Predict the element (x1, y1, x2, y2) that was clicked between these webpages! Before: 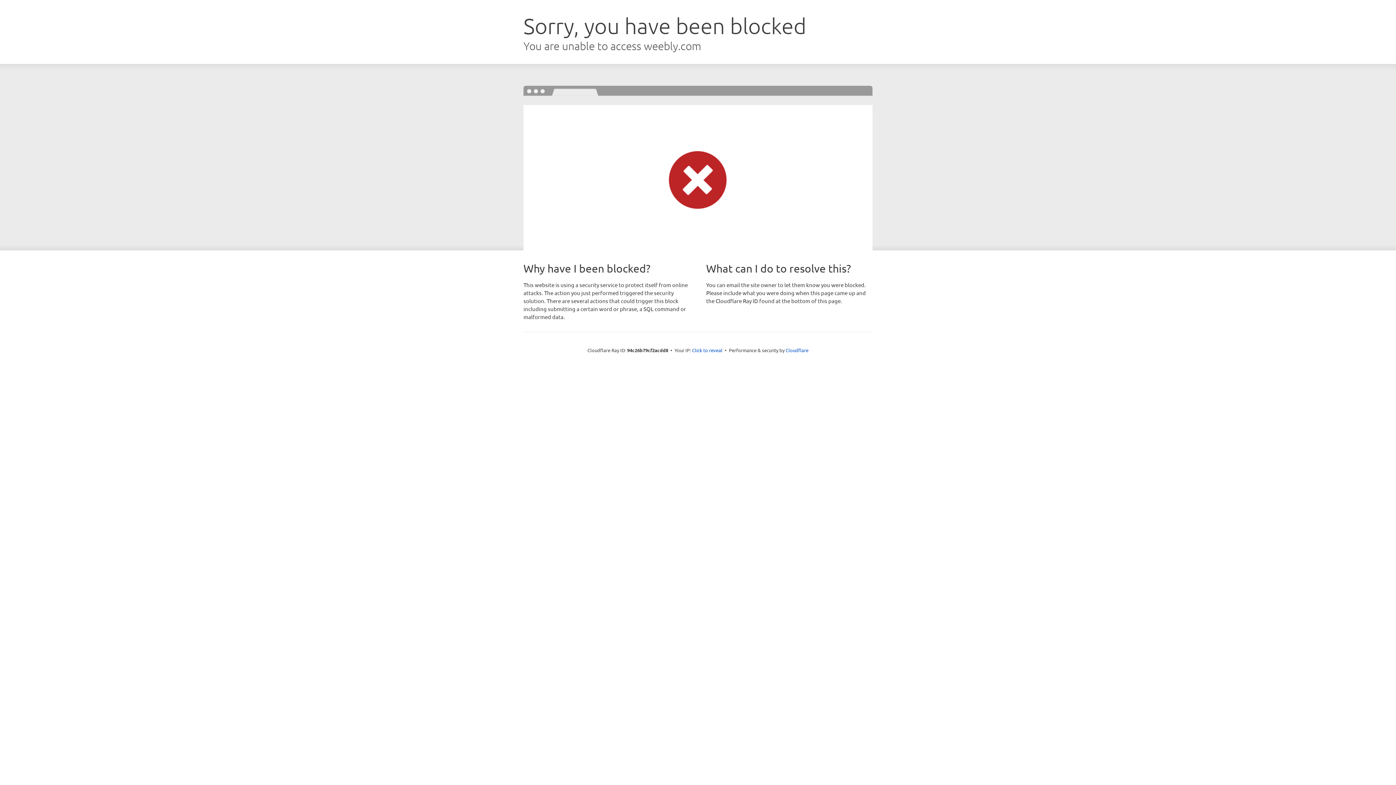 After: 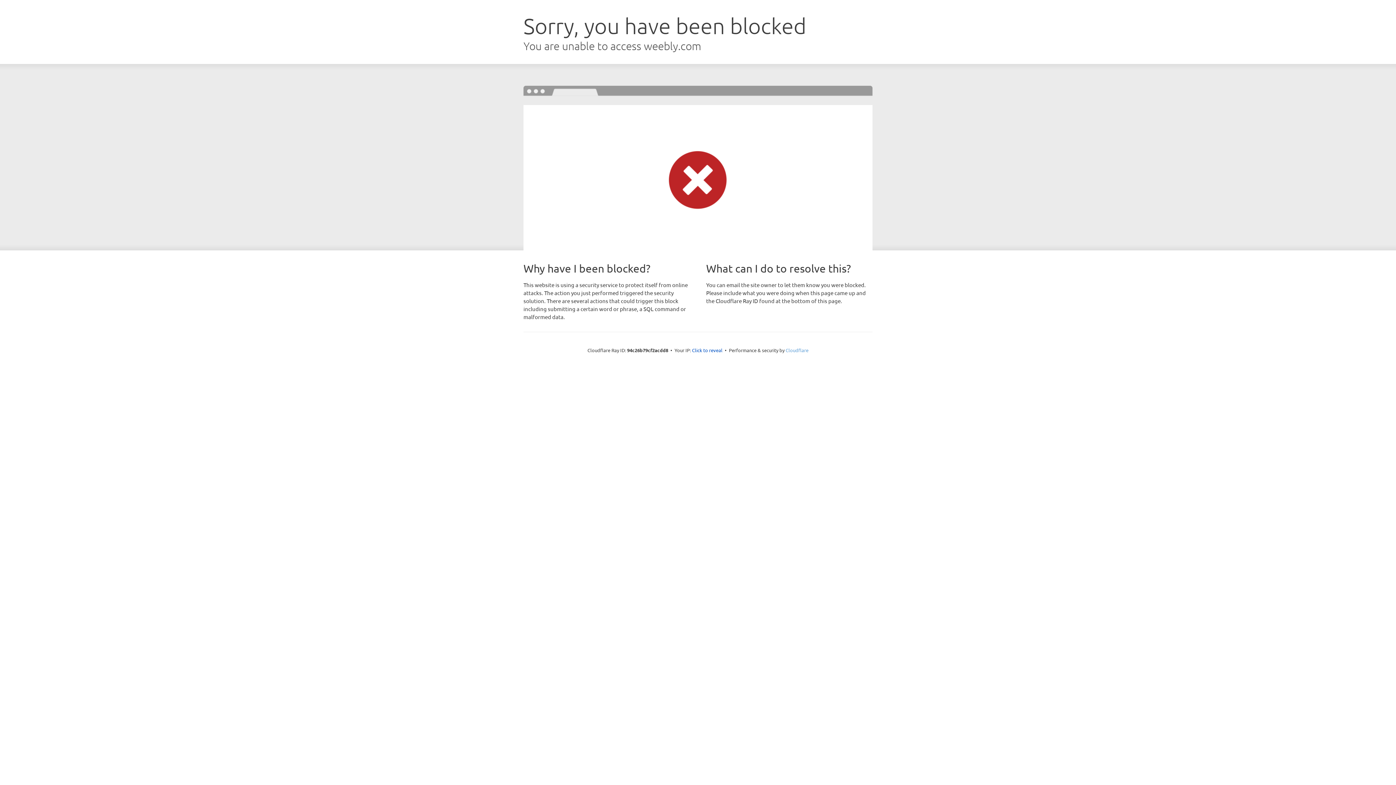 Action: bbox: (785, 347, 808, 353) label: Cloudflare